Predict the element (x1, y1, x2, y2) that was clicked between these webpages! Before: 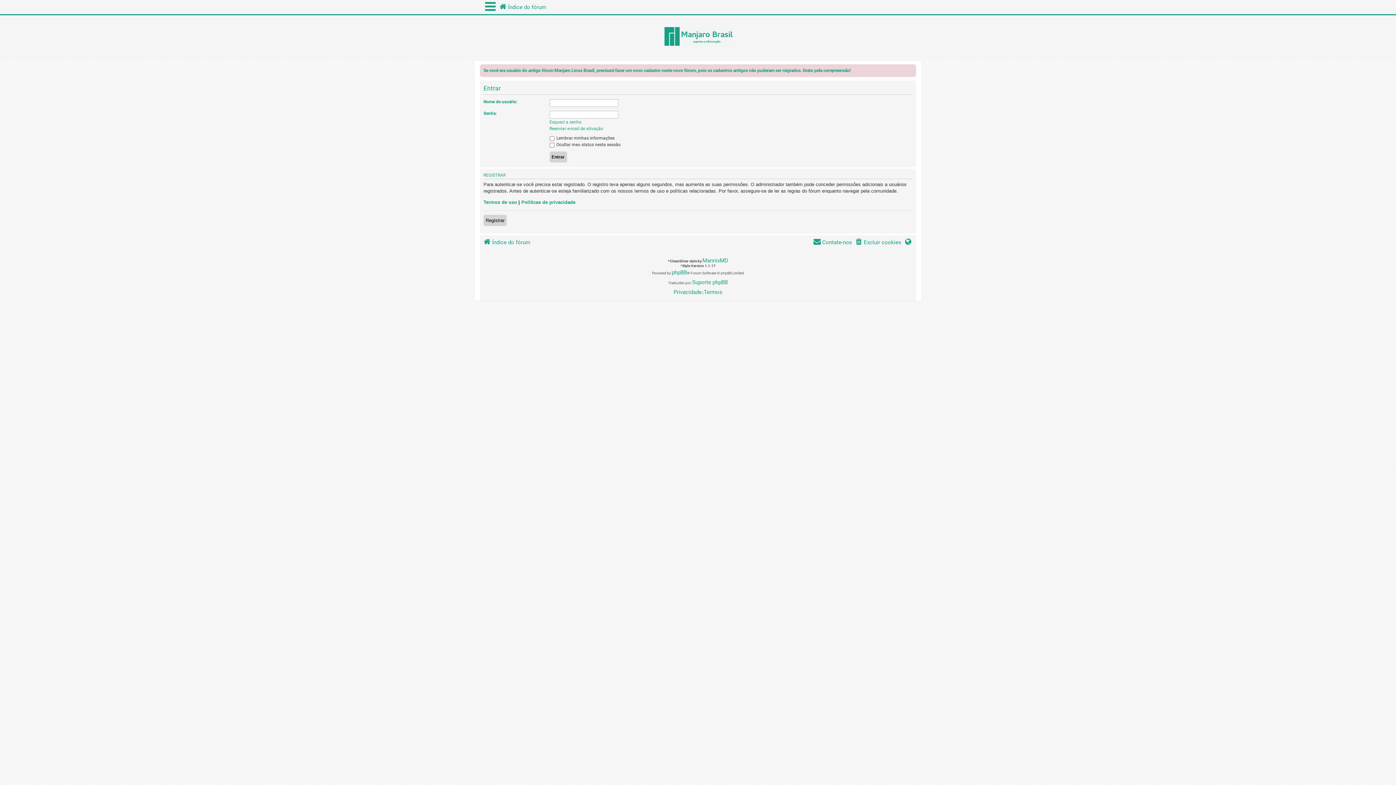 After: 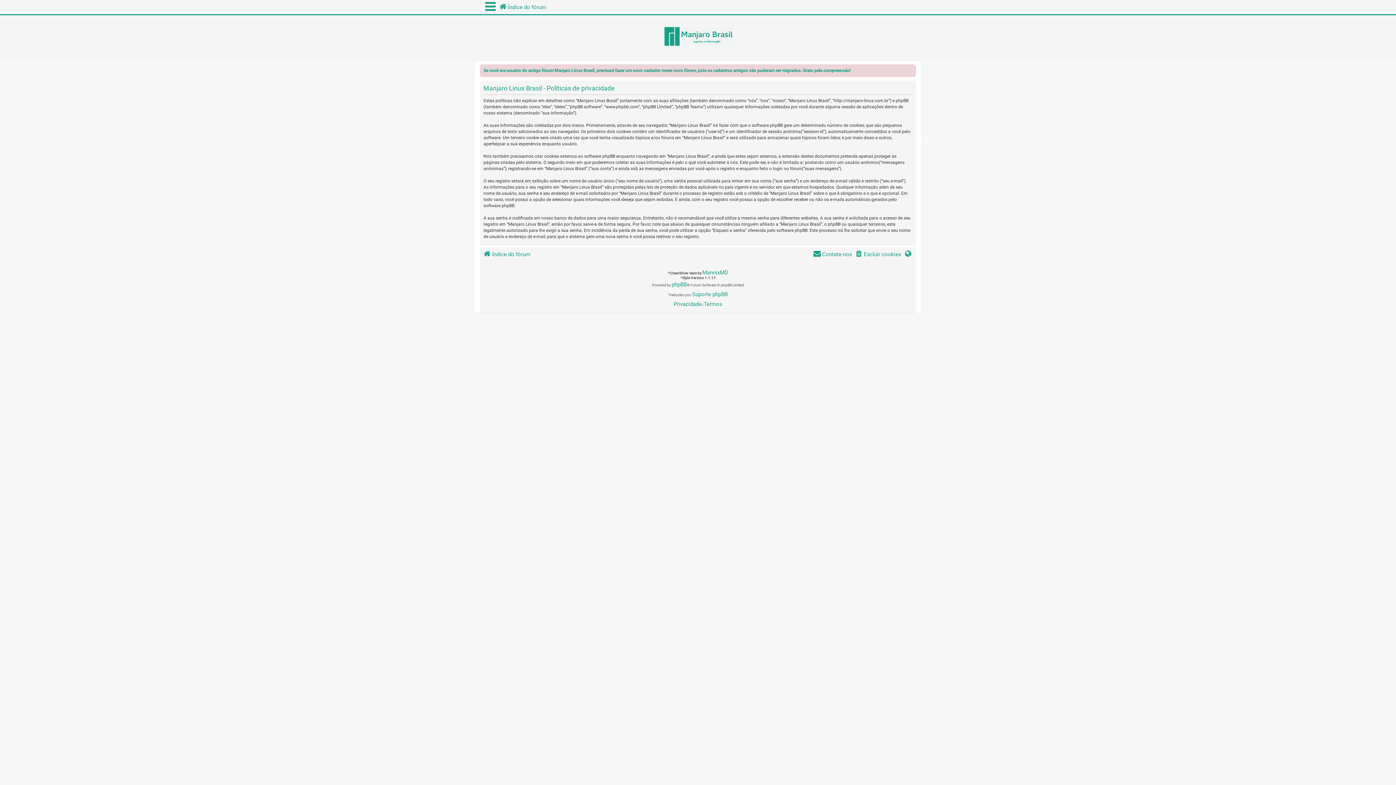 Action: label: Privacidade bbox: (673, 287, 701, 297)